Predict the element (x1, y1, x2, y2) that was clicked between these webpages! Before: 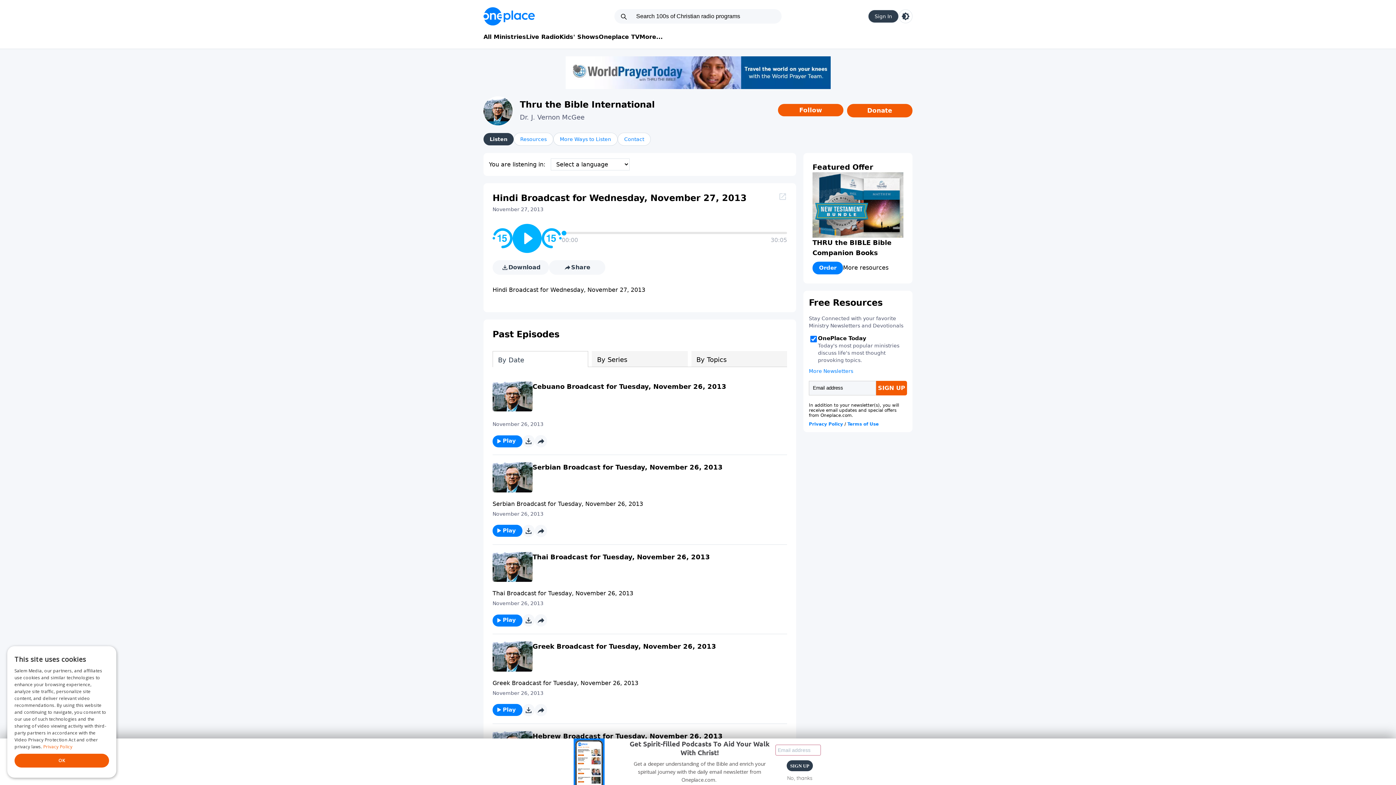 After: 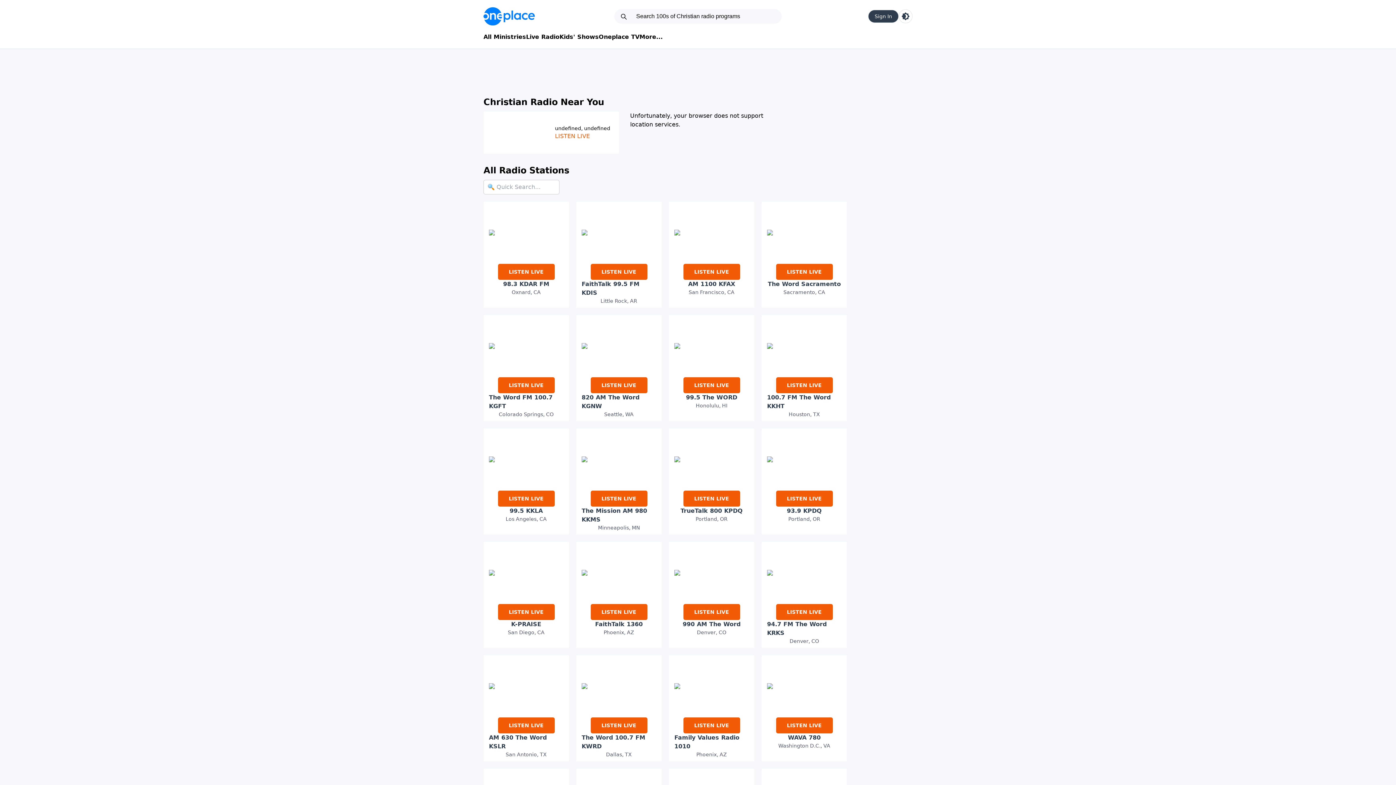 Action: bbox: (526, 32, 559, 41) label: Live Radio